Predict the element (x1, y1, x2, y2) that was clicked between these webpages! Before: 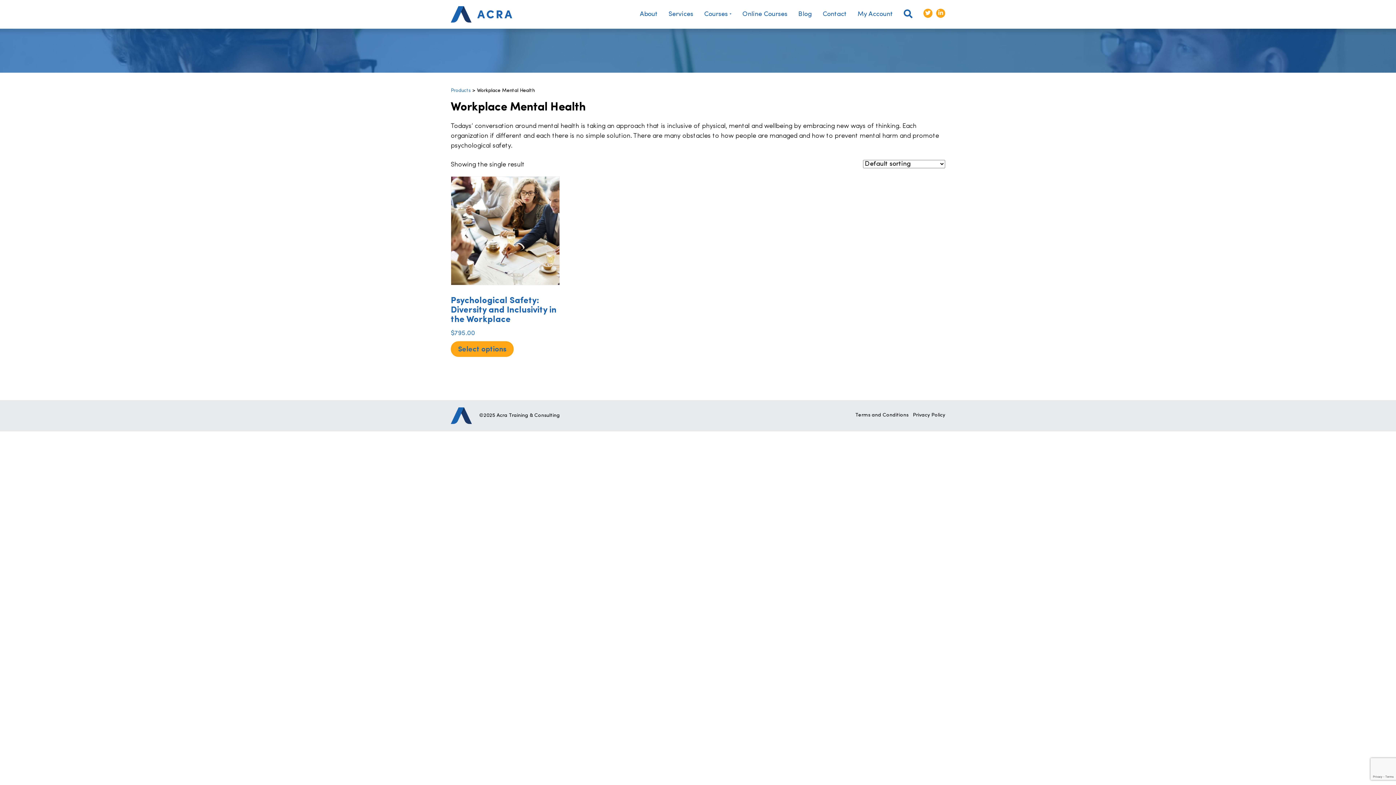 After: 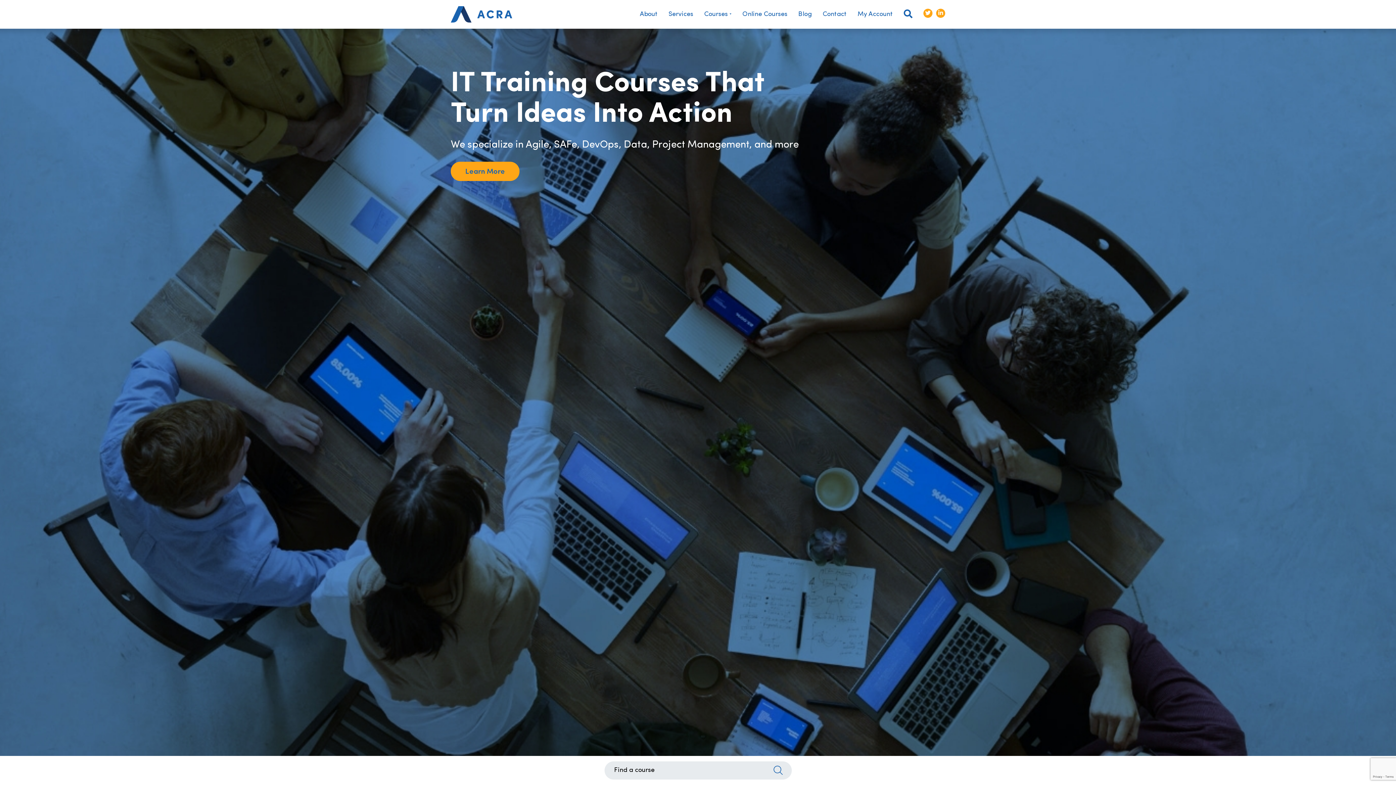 Action: bbox: (450, 407, 472, 424)